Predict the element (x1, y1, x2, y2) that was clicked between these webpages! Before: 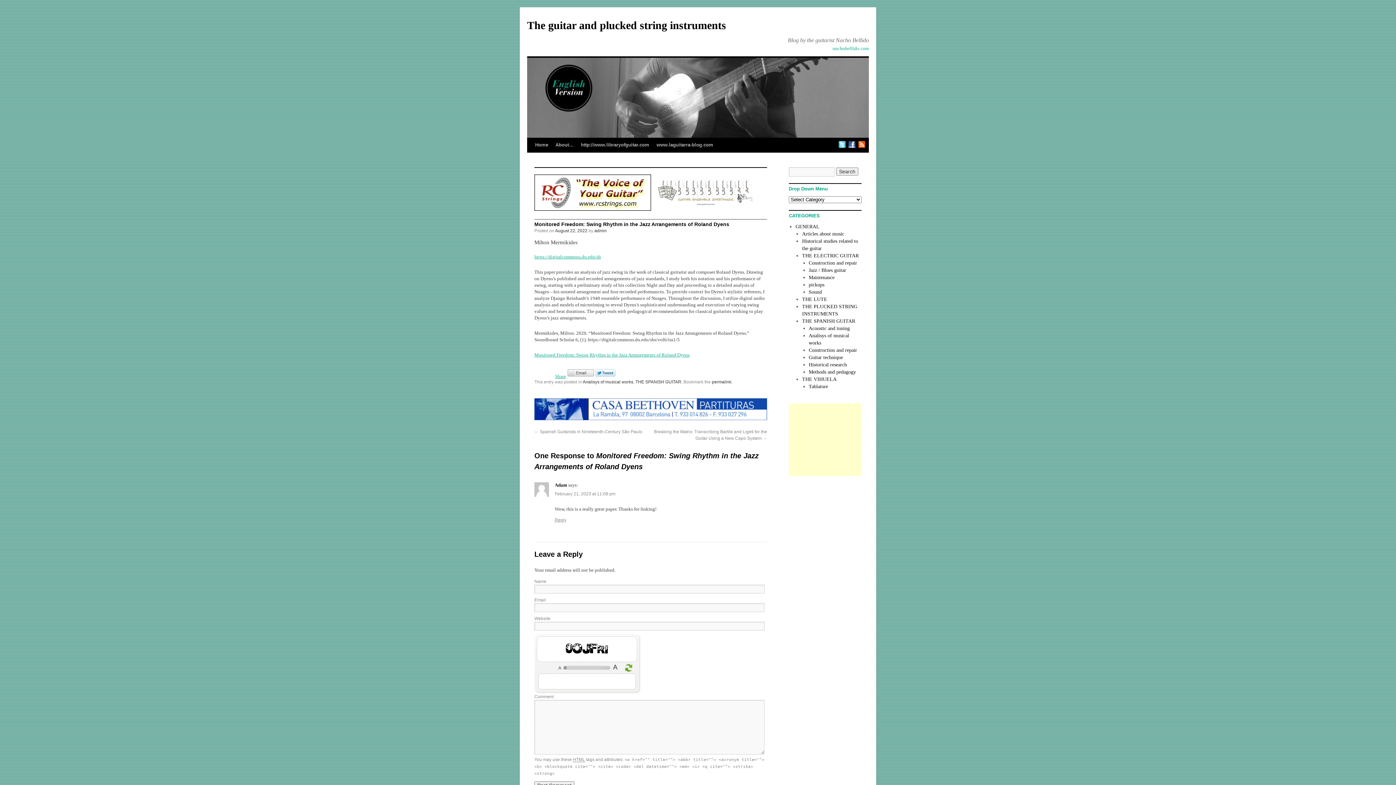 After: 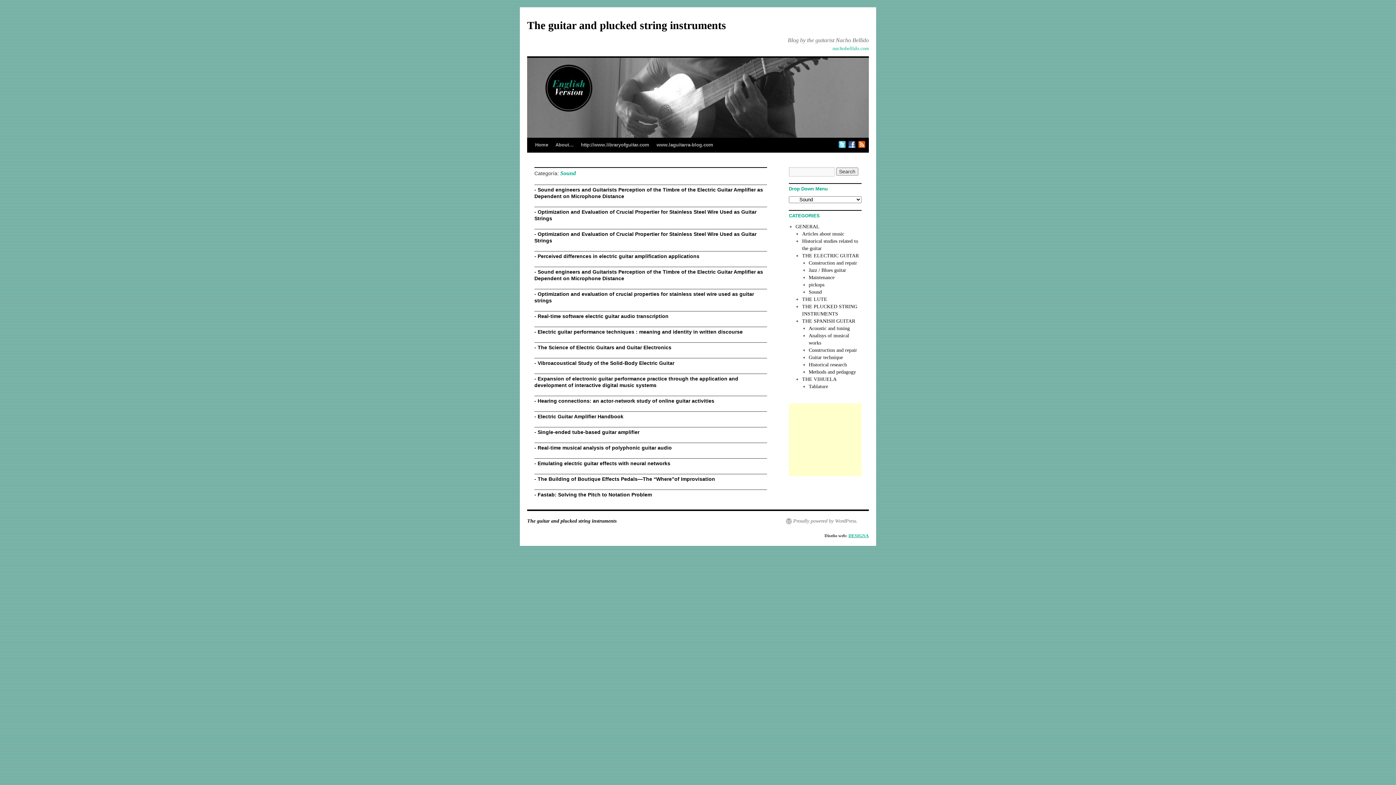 Action: bbox: (808, 289, 822, 294) label: Sound